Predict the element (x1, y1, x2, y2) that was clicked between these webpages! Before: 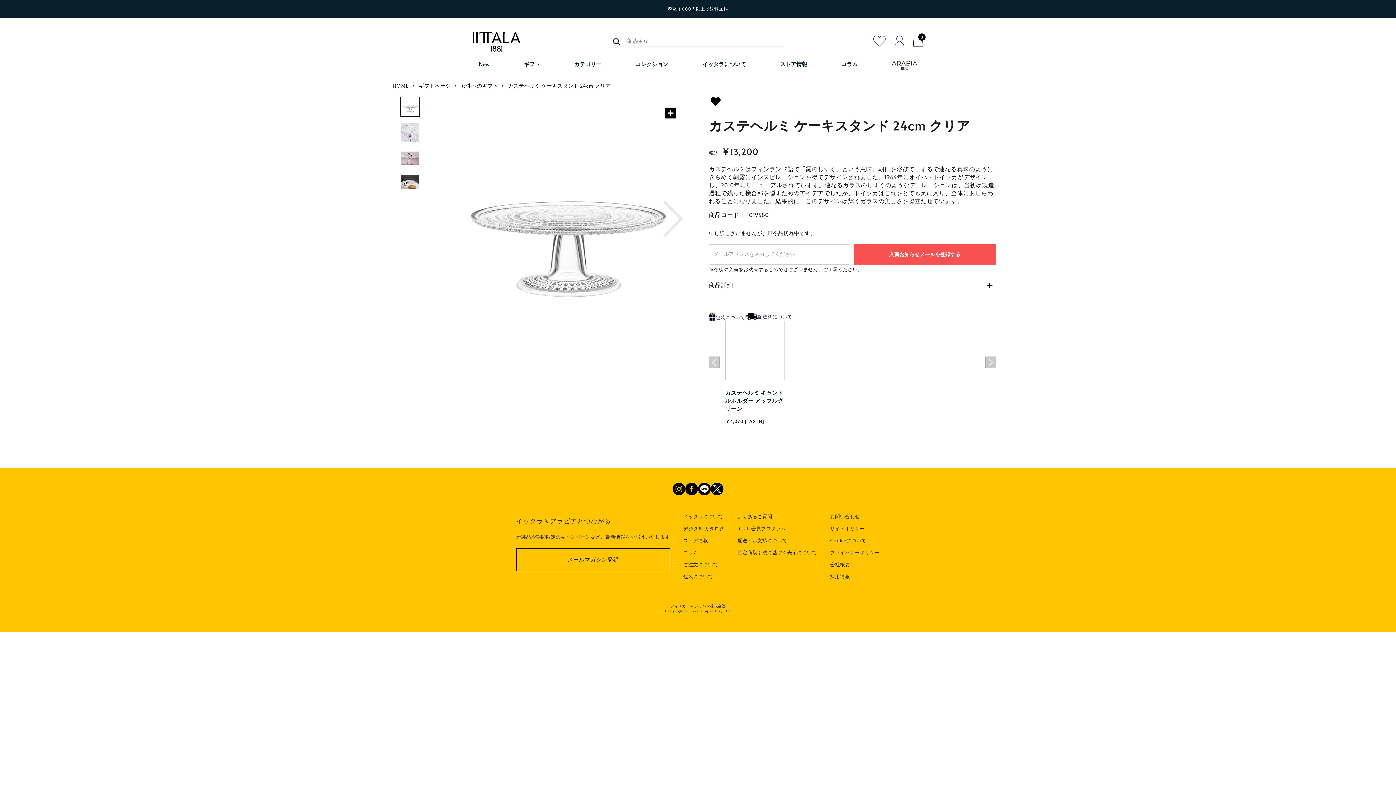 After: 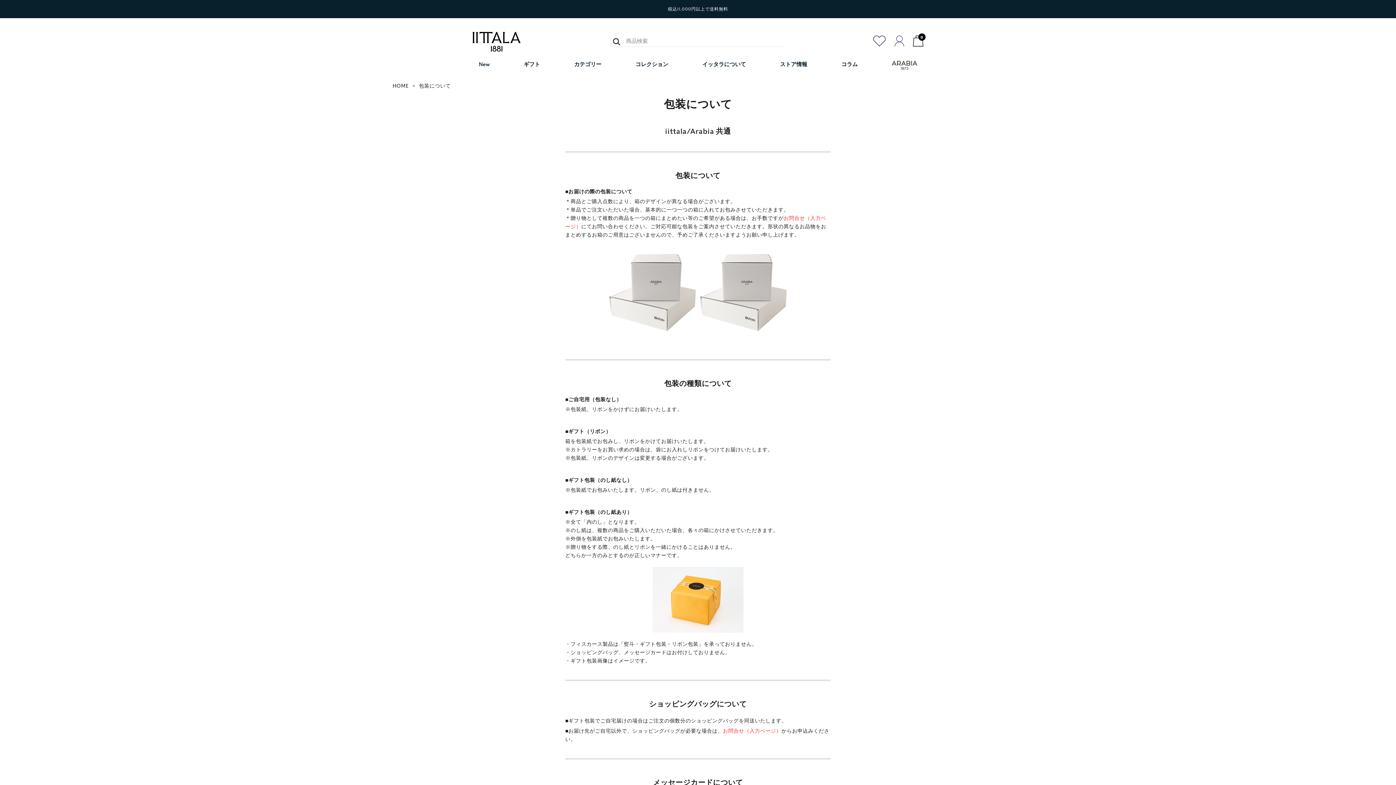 Action: bbox: (683, 573, 724, 580) label: 包装について